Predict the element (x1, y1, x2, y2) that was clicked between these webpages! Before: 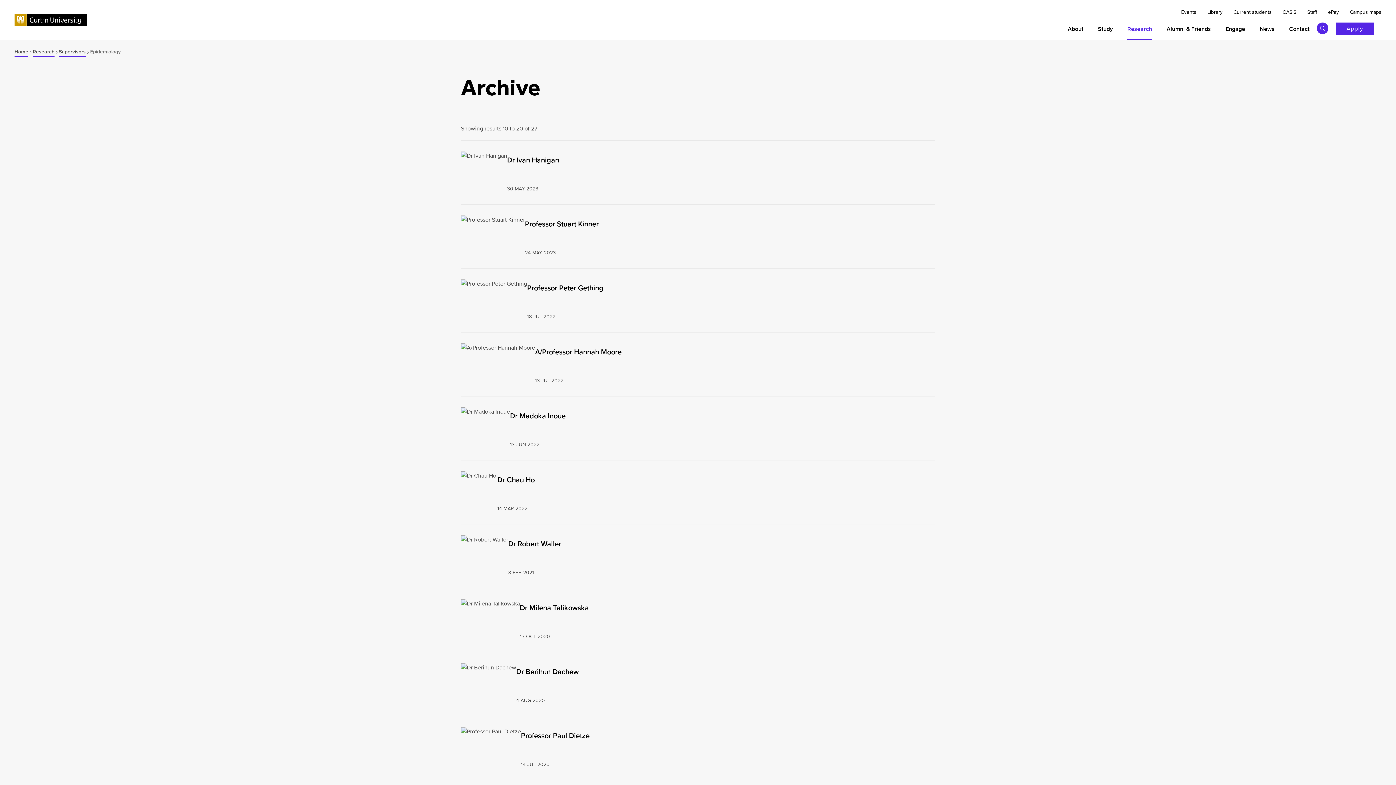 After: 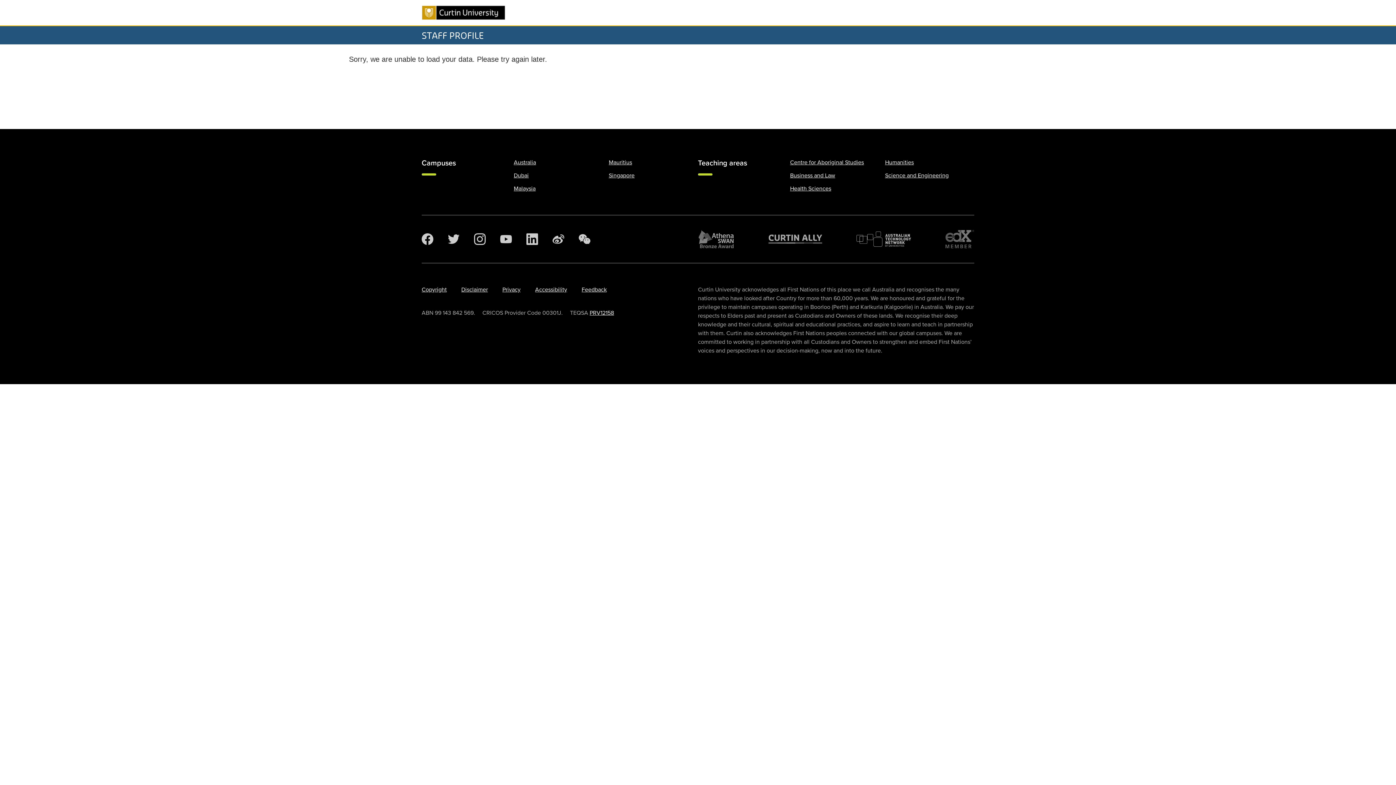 Action: bbox: (461, 599, 520, 608)